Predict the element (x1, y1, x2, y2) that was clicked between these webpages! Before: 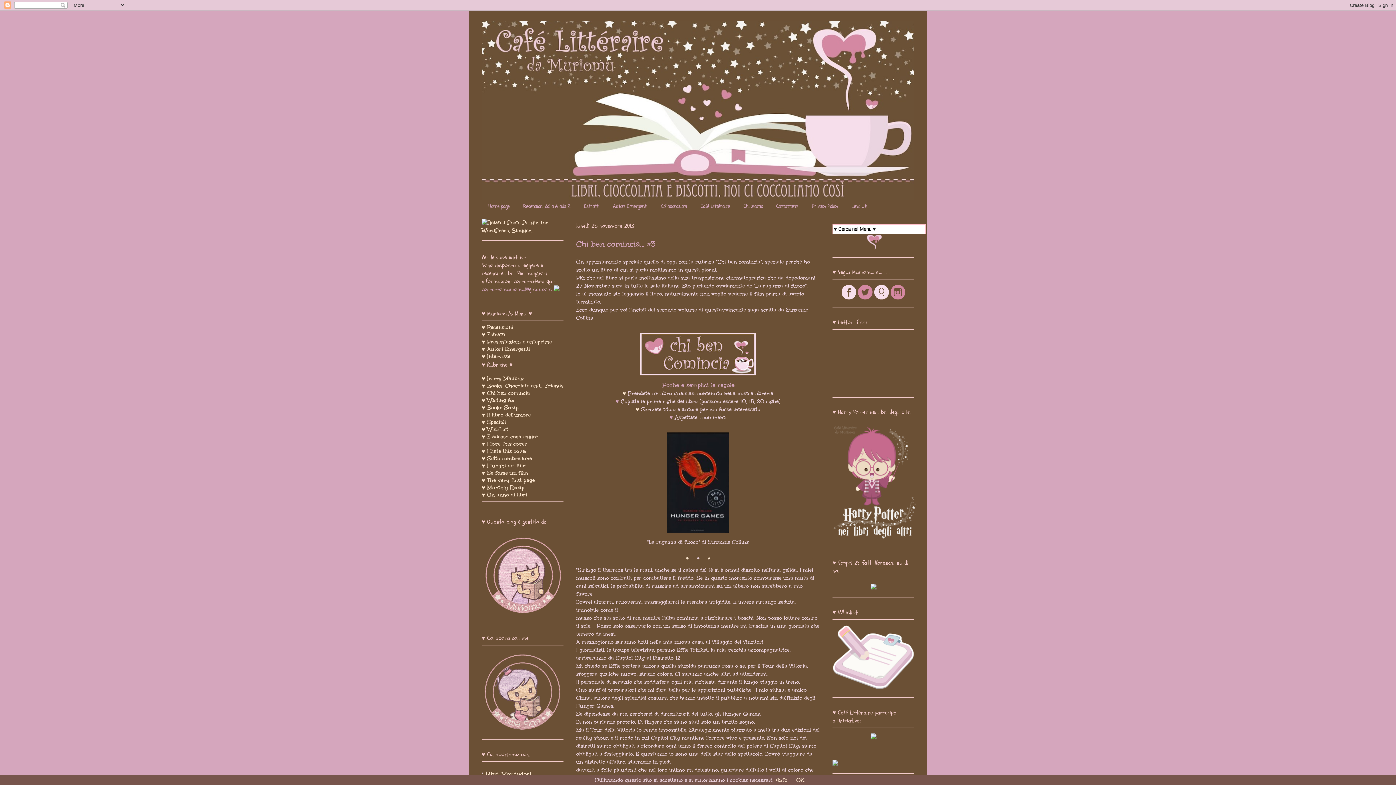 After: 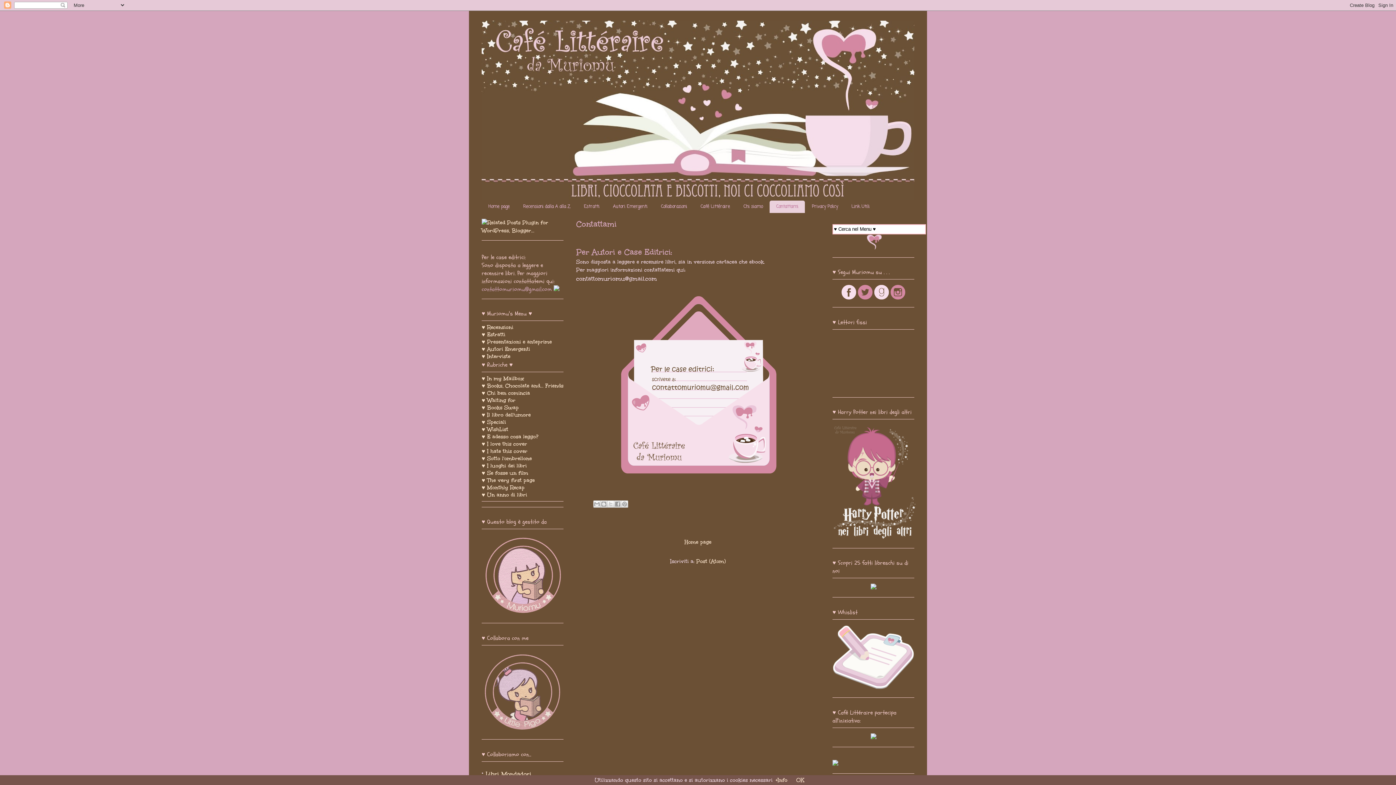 Action: bbox: (769, 200, 805, 212) label: Contattami